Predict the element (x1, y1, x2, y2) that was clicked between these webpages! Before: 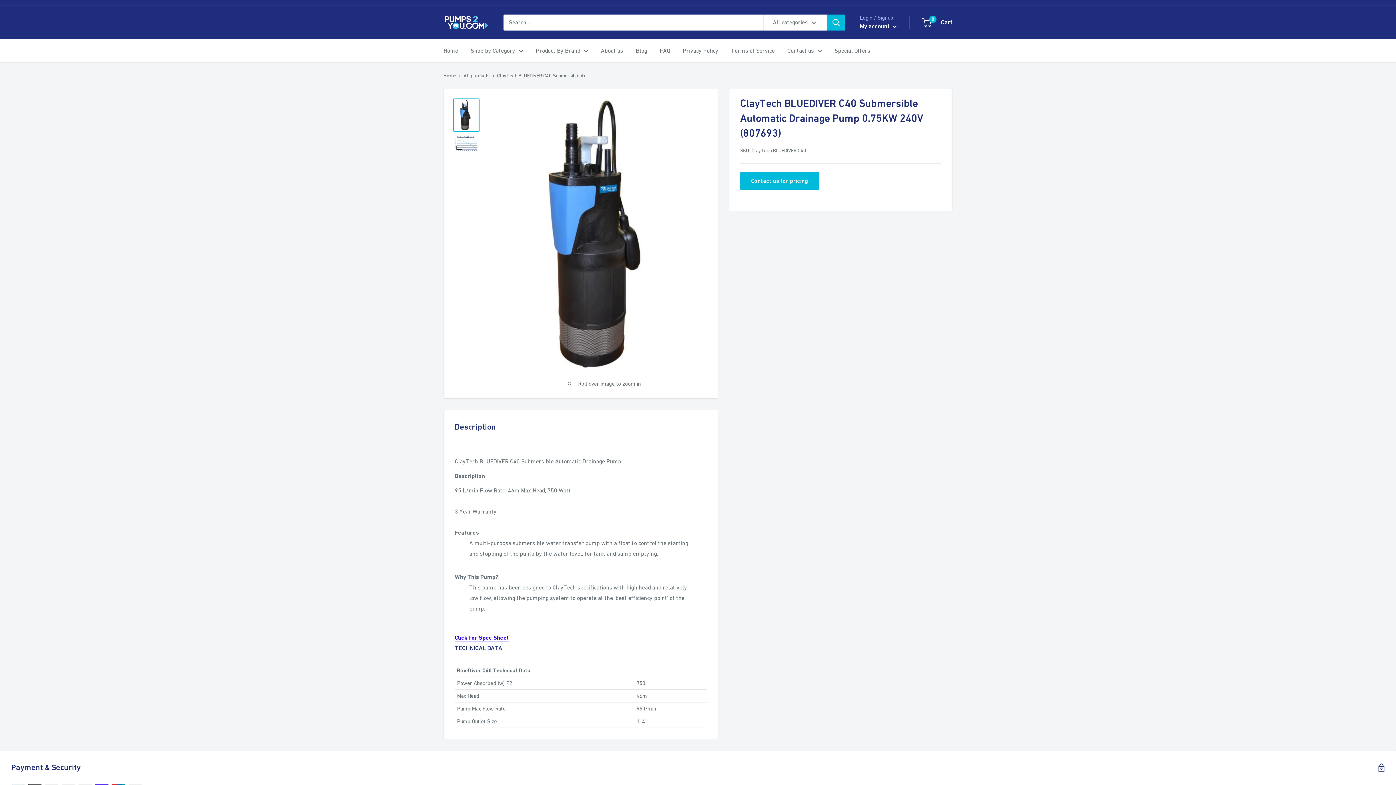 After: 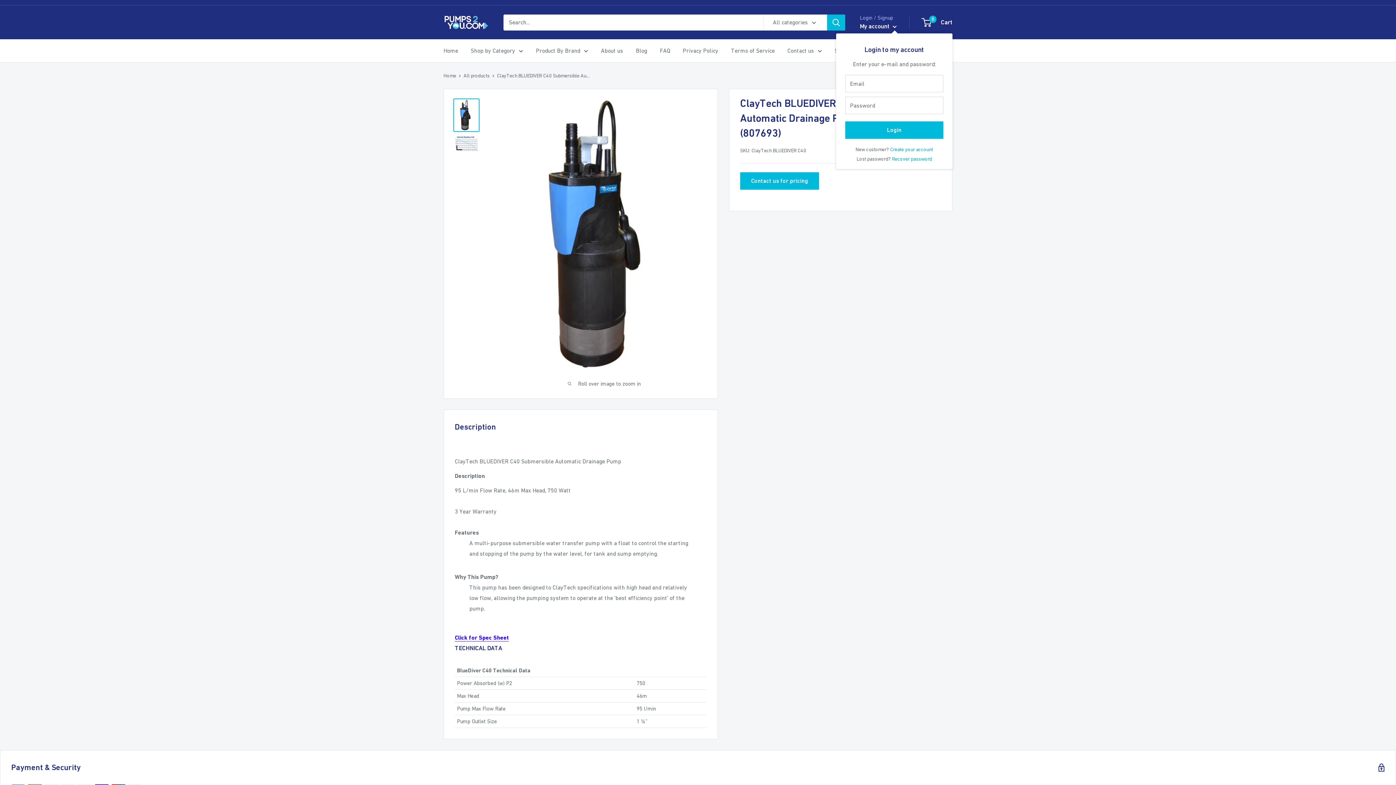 Action: bbox: (860, 20, 897, 32) label: My account 